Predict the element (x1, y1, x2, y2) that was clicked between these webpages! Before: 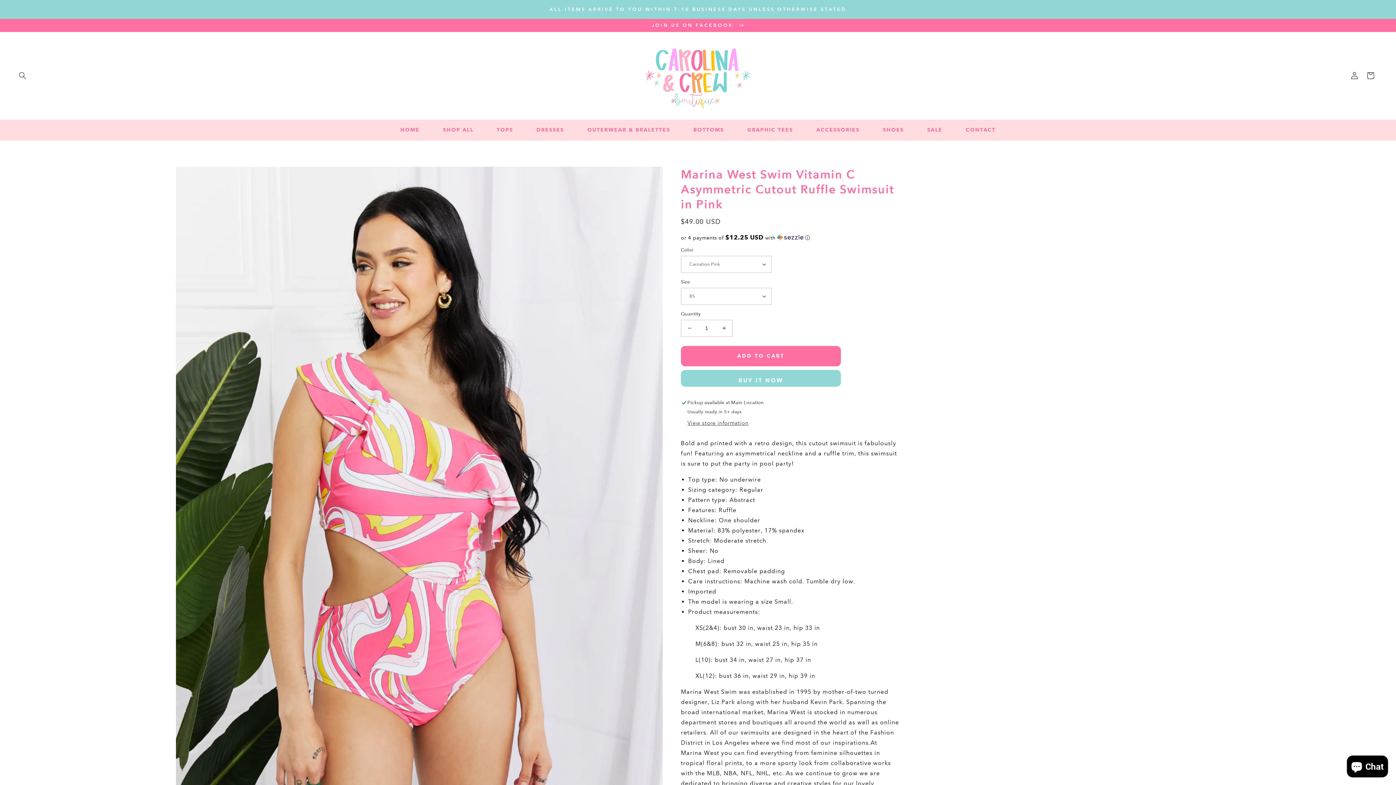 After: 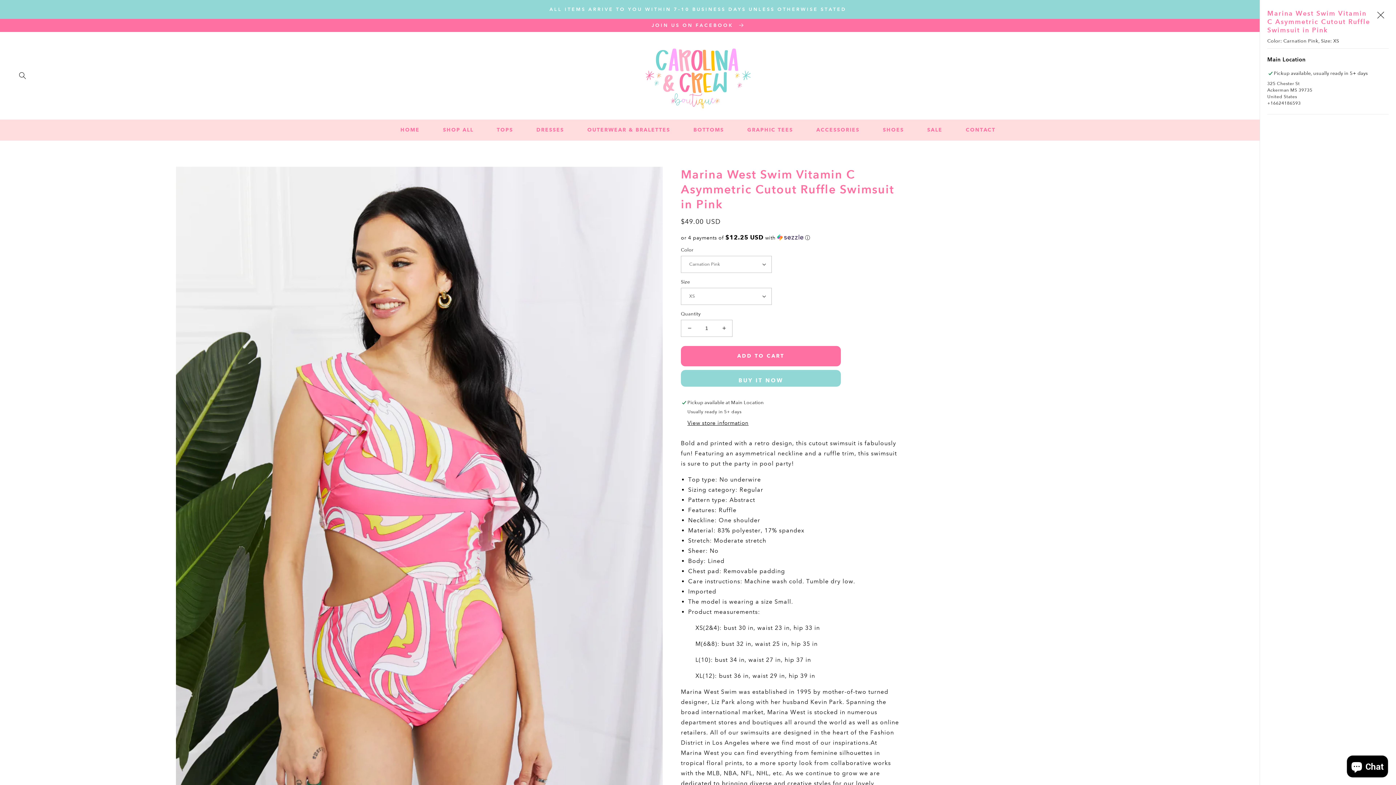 Action: label: View store information bbox: (687, 419, 748, 427)